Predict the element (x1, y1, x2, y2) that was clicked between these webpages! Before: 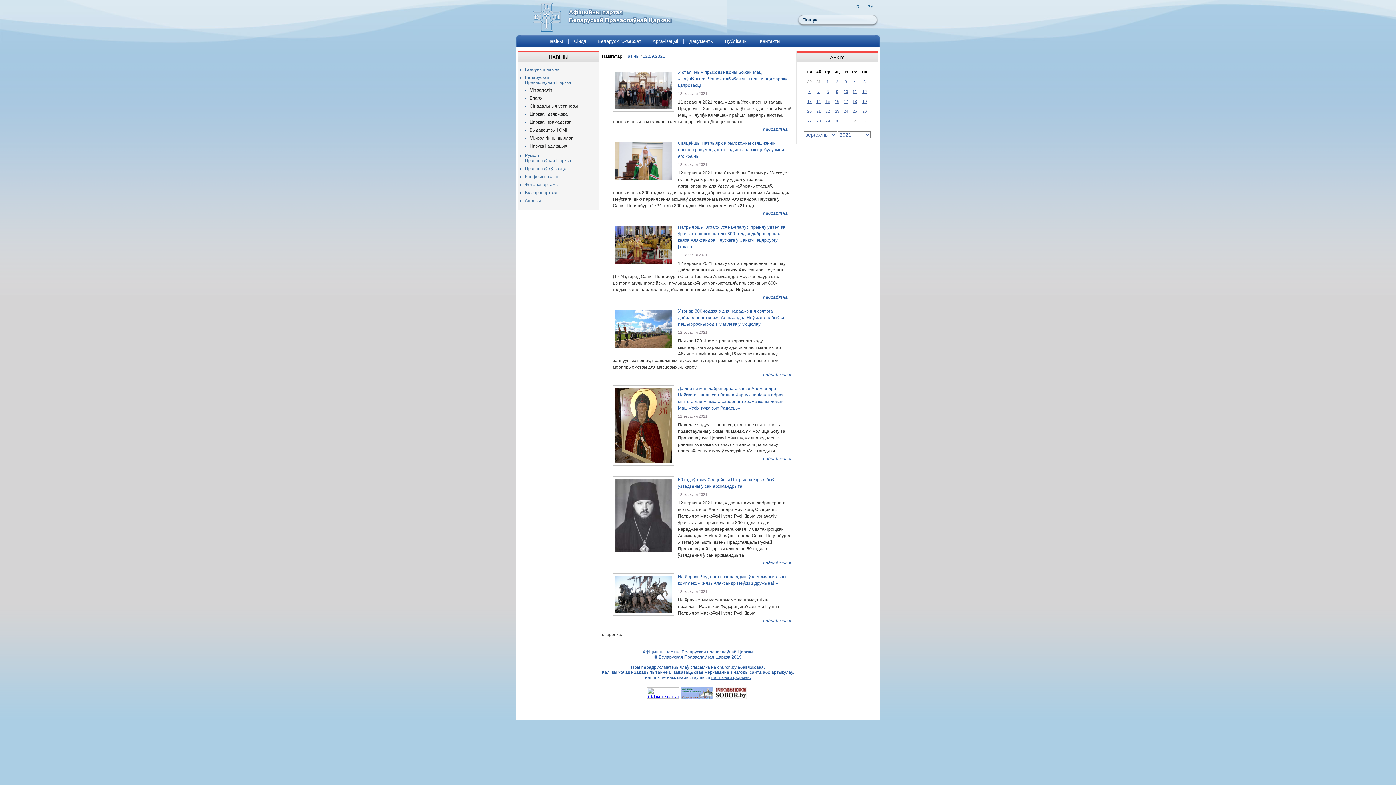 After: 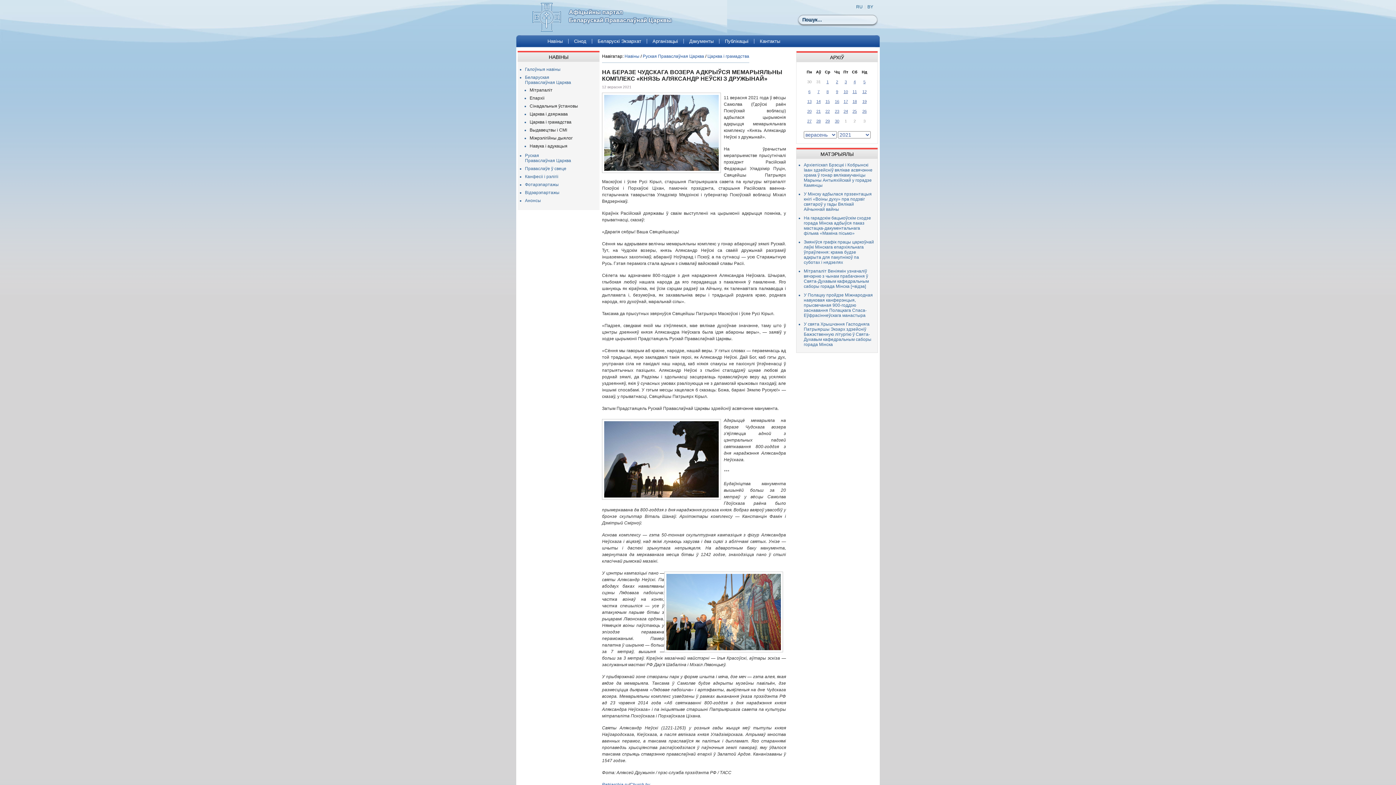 Action: label: падрабязна » bbox: (763, 617, 791, 624)